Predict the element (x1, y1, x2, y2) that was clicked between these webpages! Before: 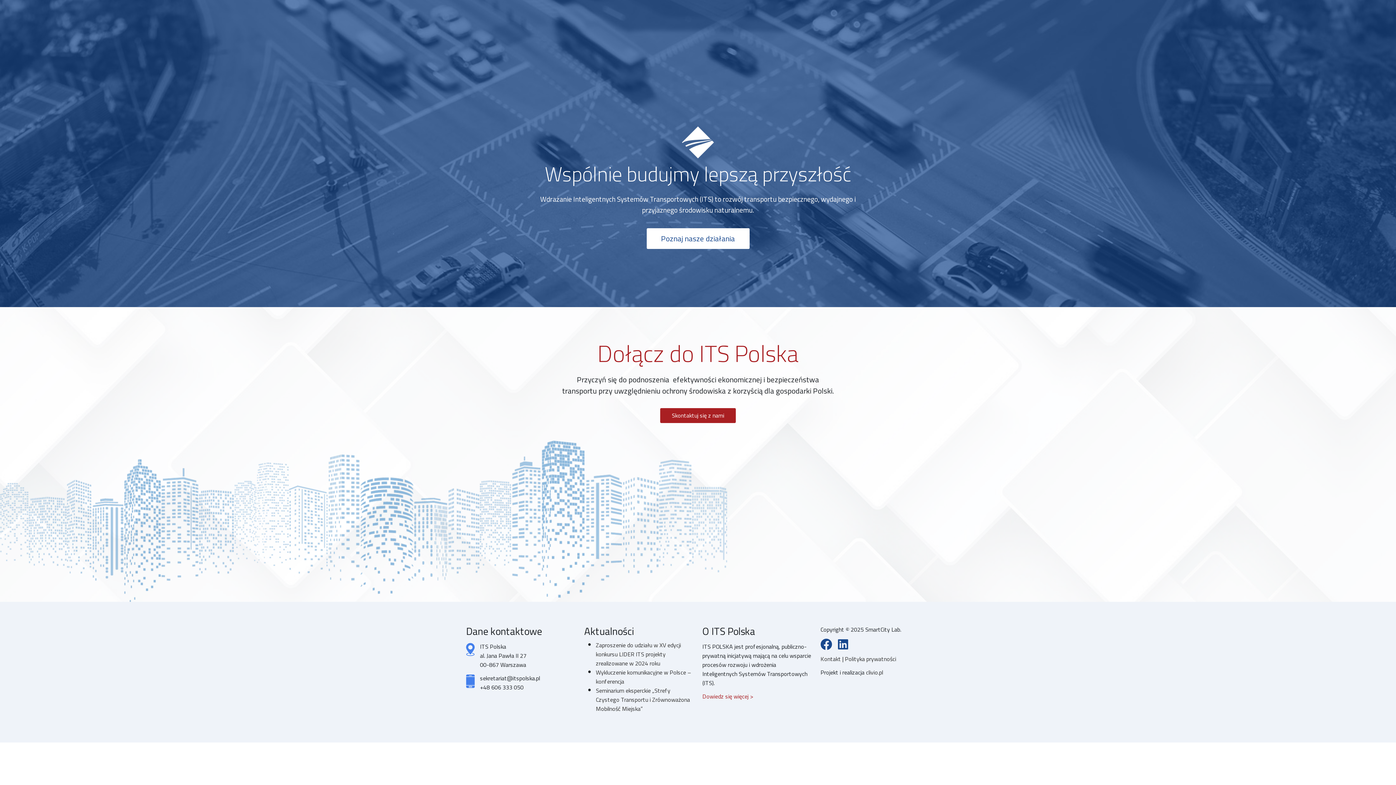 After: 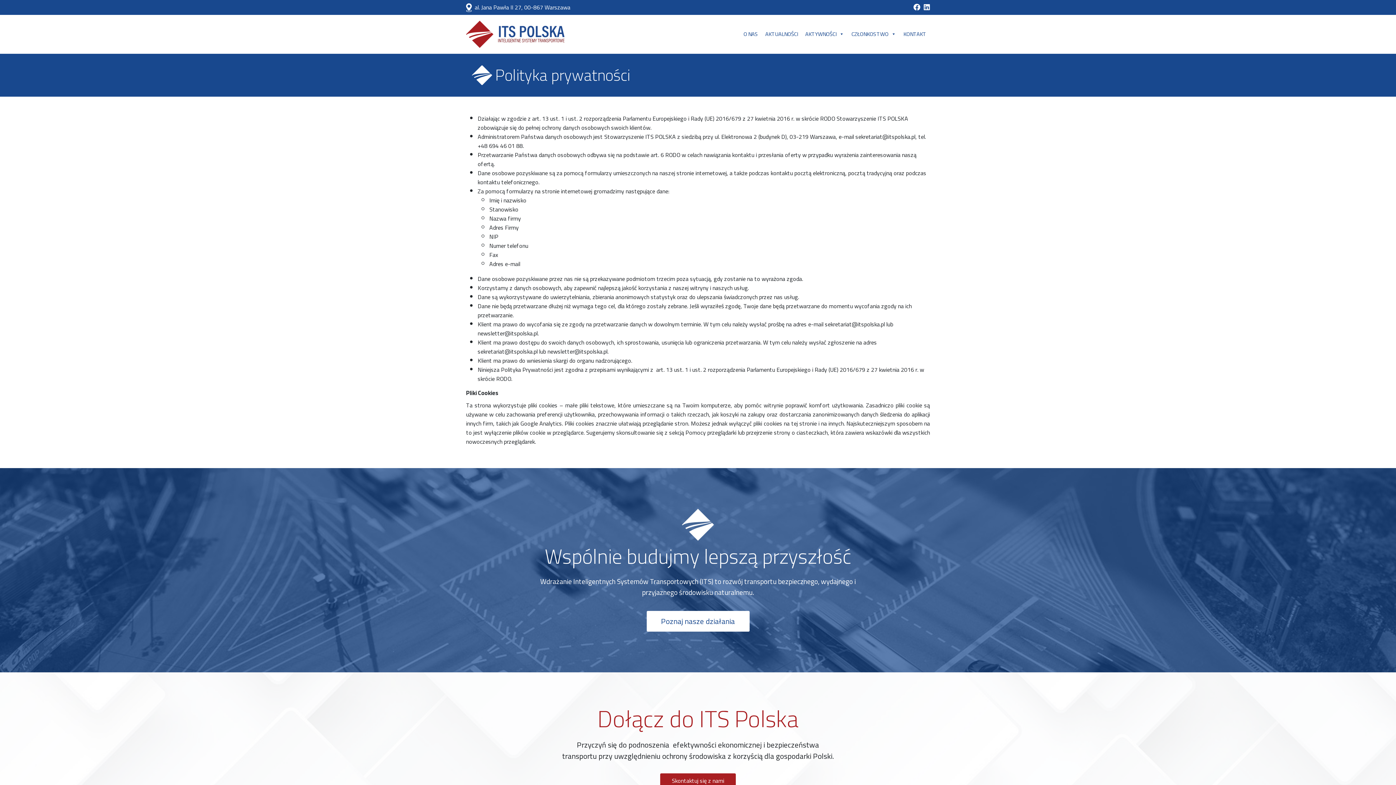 Action: label: Polityka prywatności bbox: (845, 653, 896, 664)